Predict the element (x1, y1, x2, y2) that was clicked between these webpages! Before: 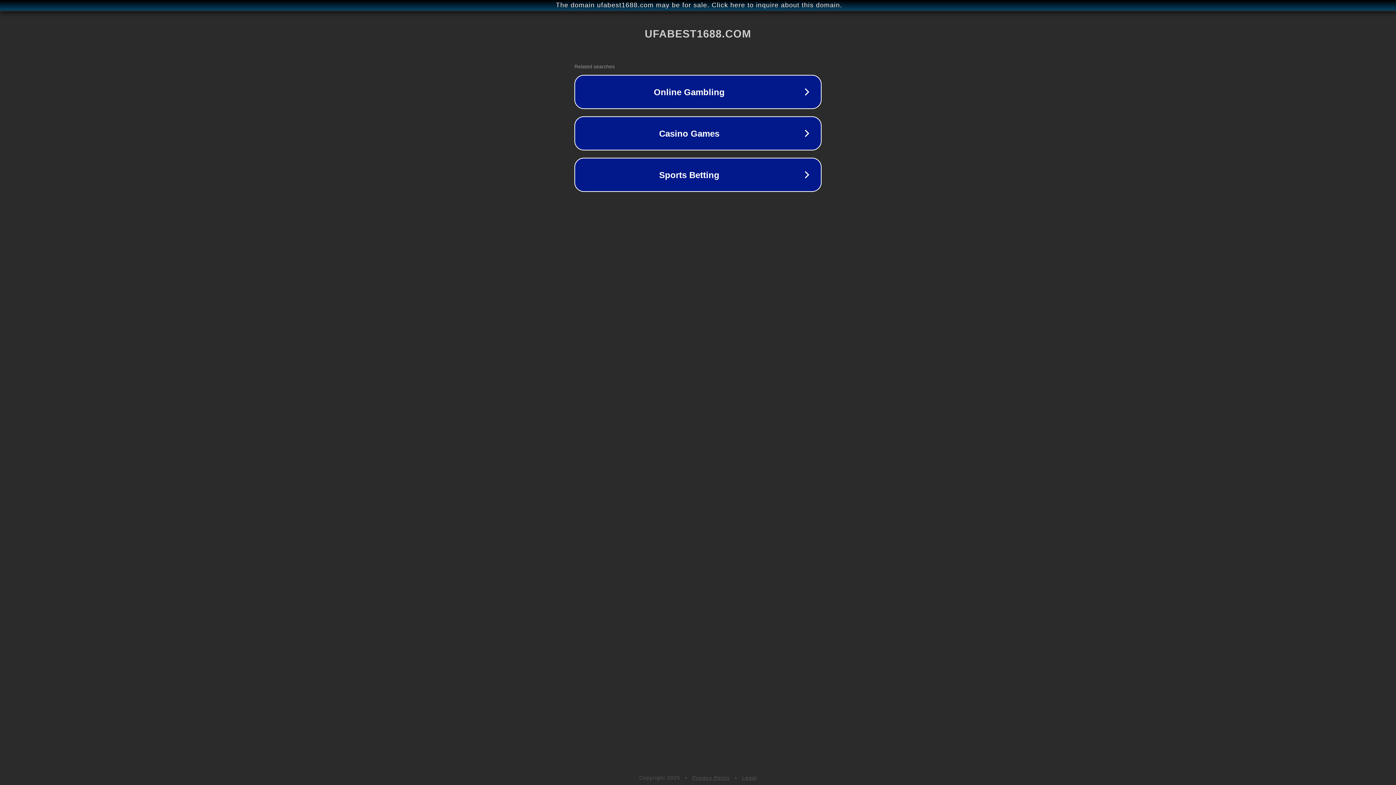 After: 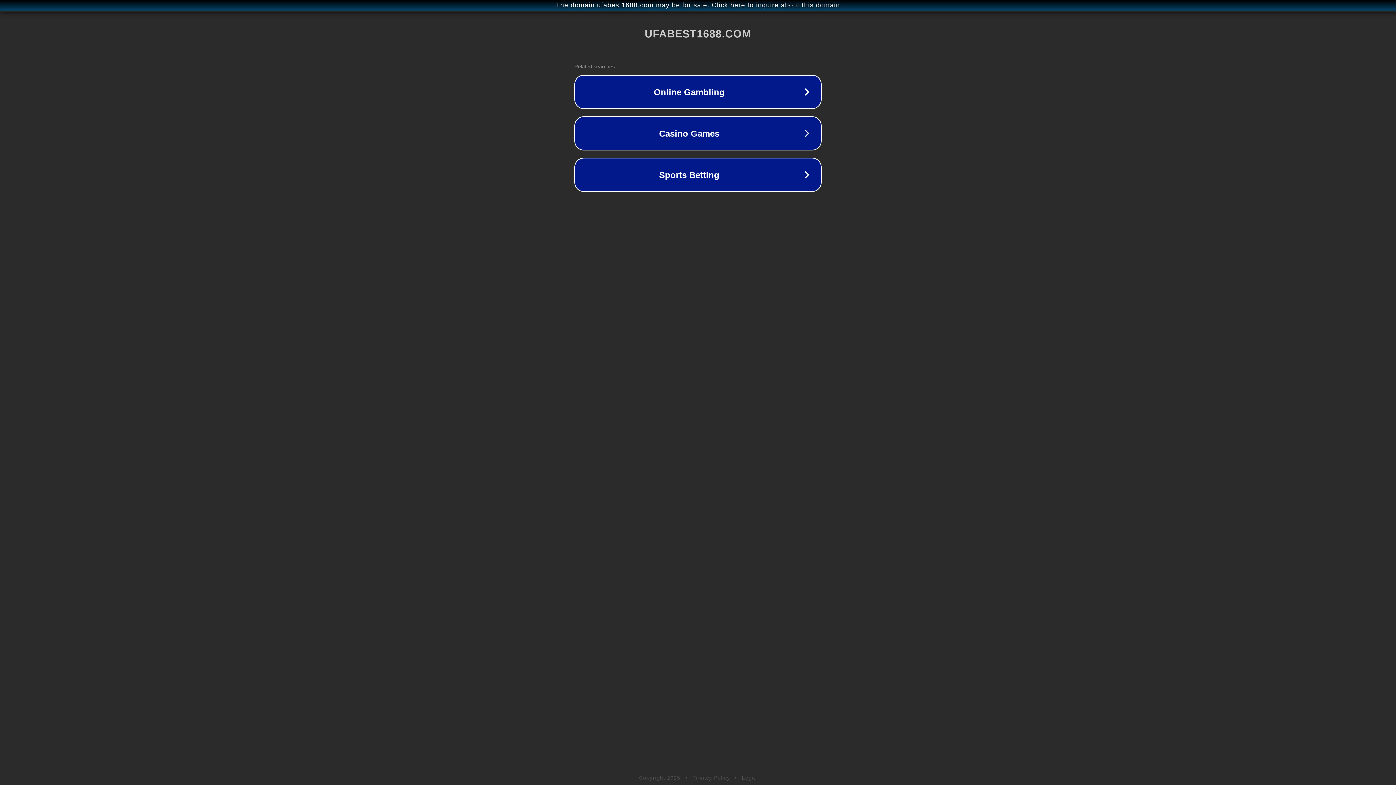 Action: label: Legal bbox: (742, 775, 757, 781)